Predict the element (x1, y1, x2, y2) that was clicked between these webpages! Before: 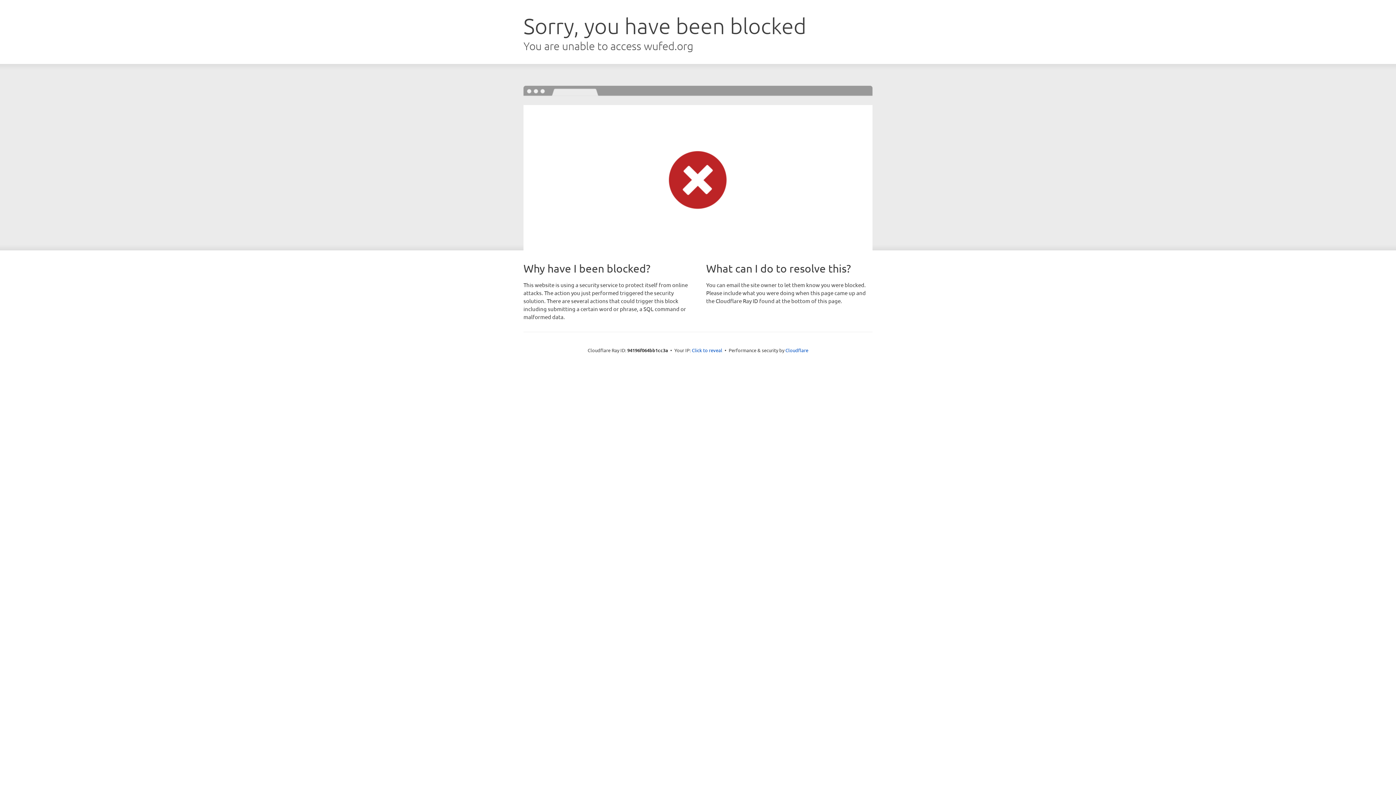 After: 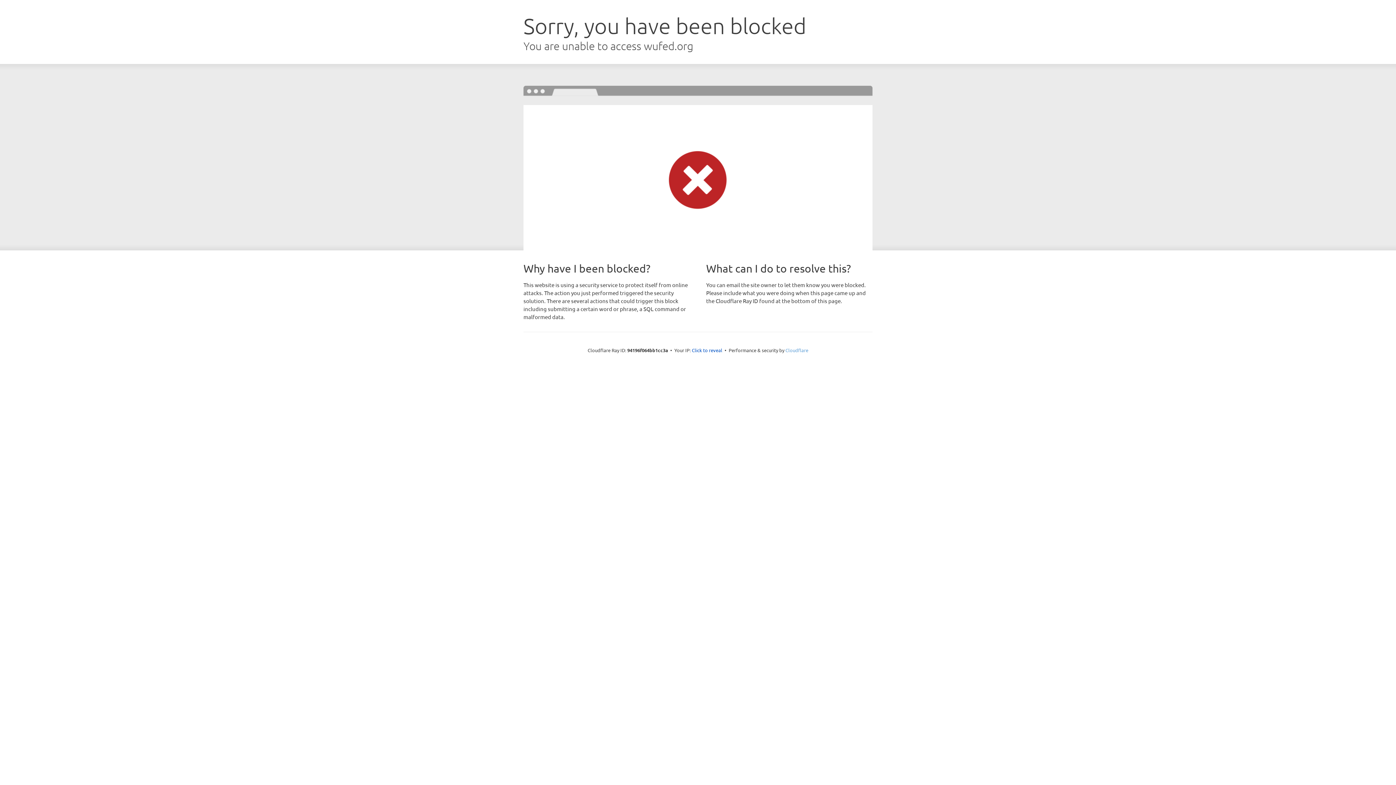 Action: bbox: (785, 347, 808, 353) label: Cloudflare